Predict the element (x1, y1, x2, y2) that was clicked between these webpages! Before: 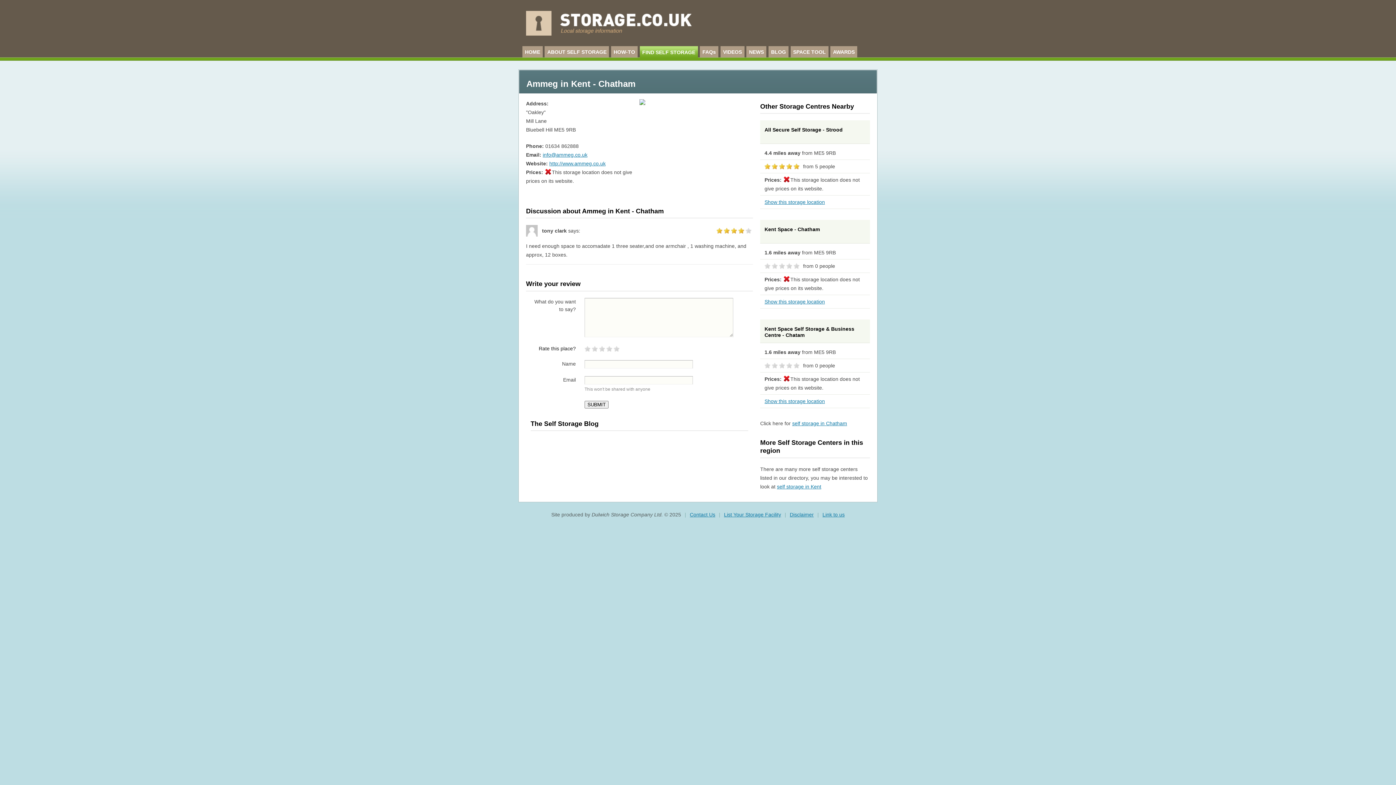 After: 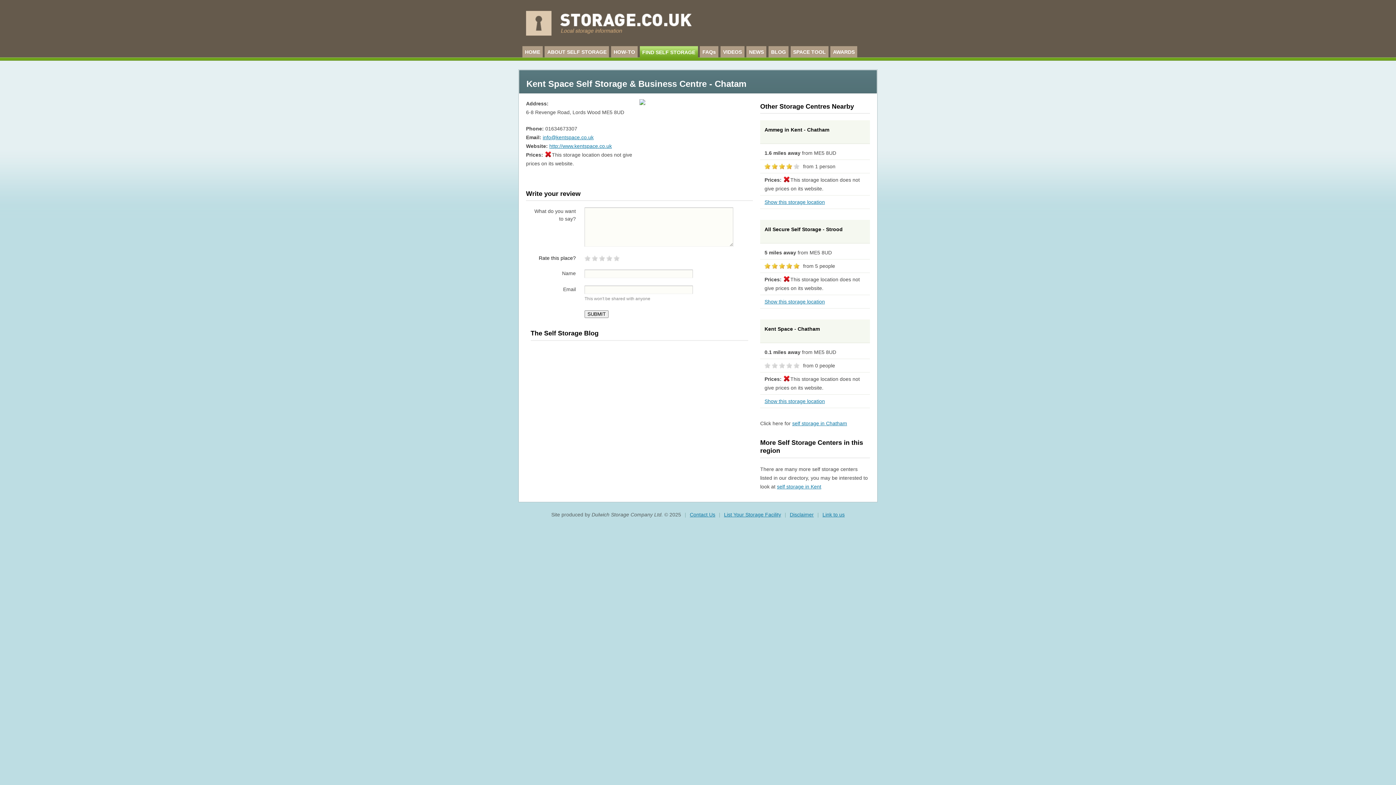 Action: bbox: (764, 398, 825, 404) label: Show this storage location